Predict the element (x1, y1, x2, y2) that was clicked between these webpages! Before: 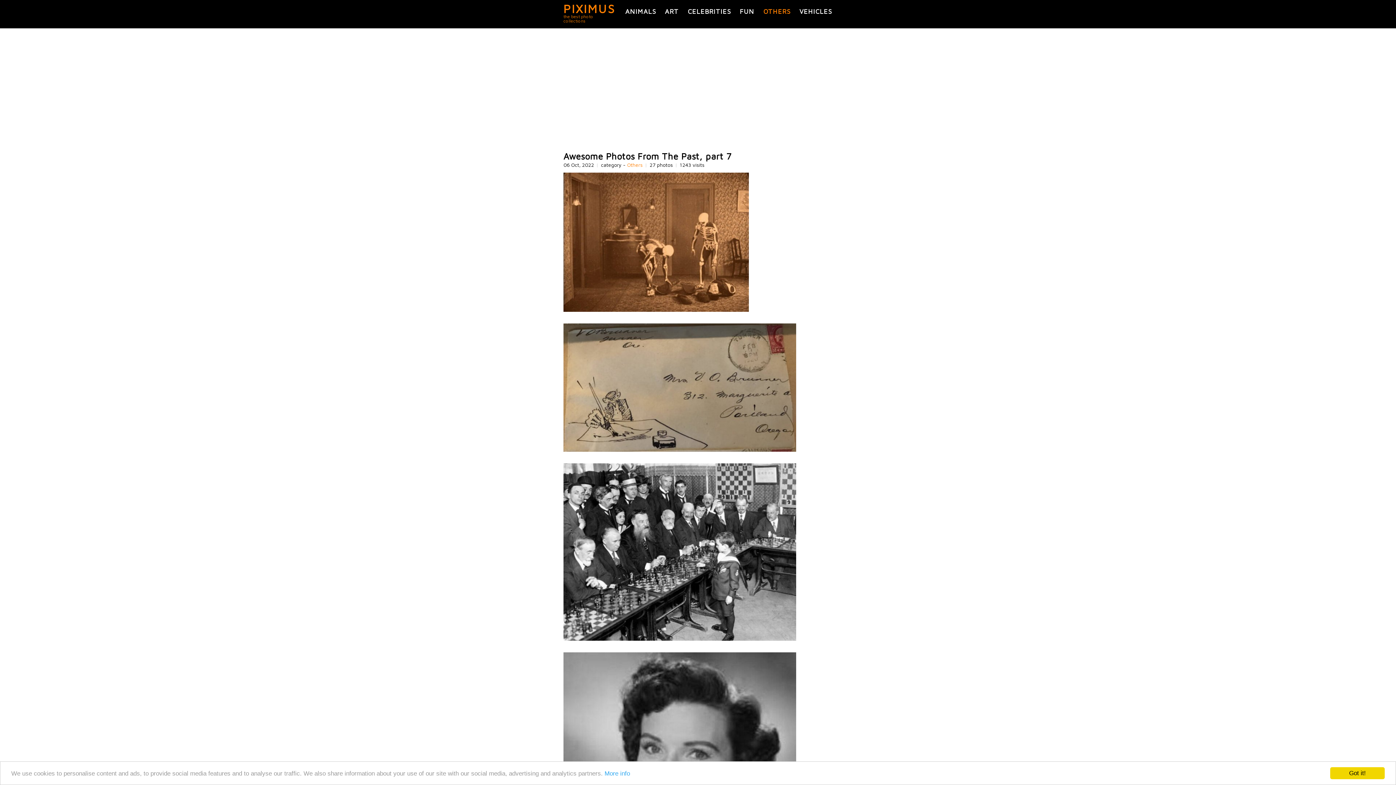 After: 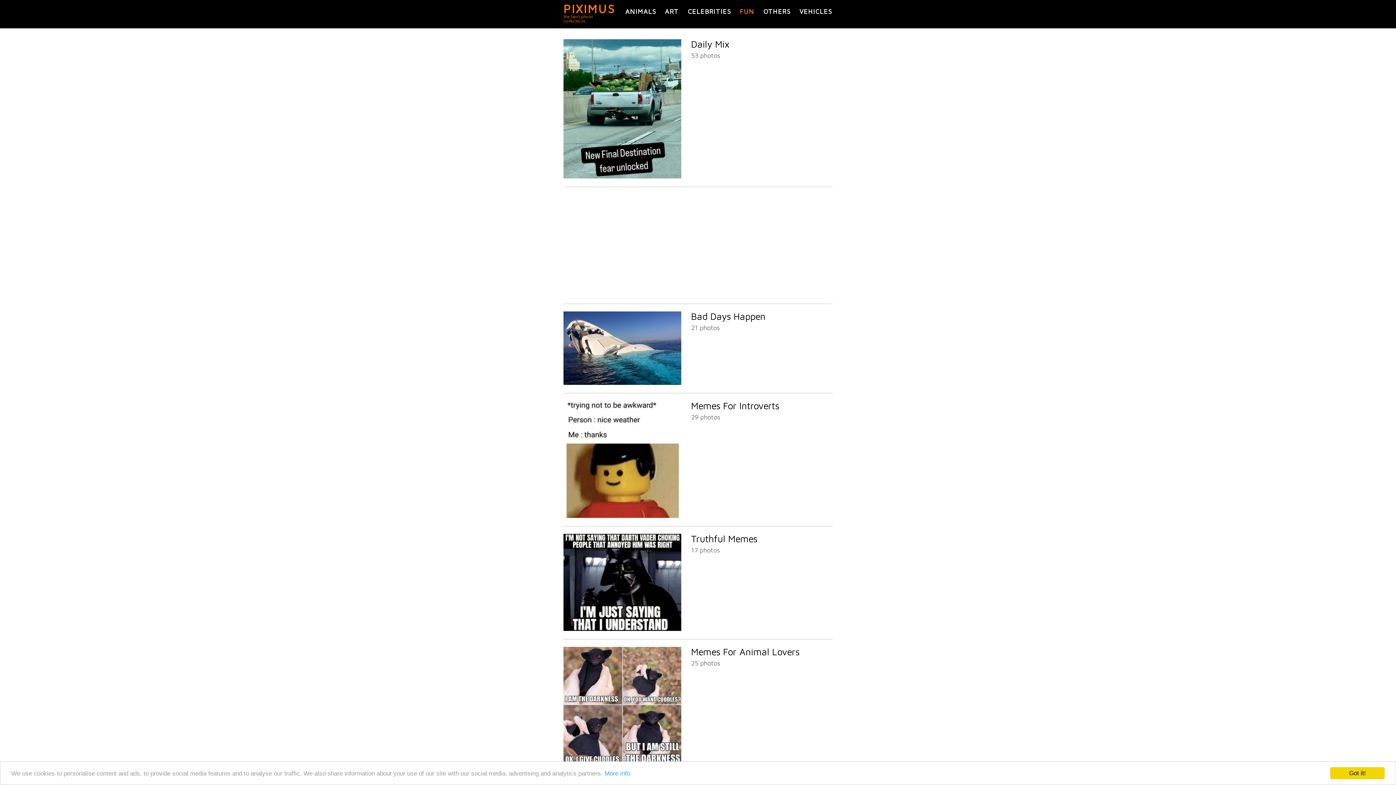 Action: bbox: (740, 7, 754, 15) label: FUN